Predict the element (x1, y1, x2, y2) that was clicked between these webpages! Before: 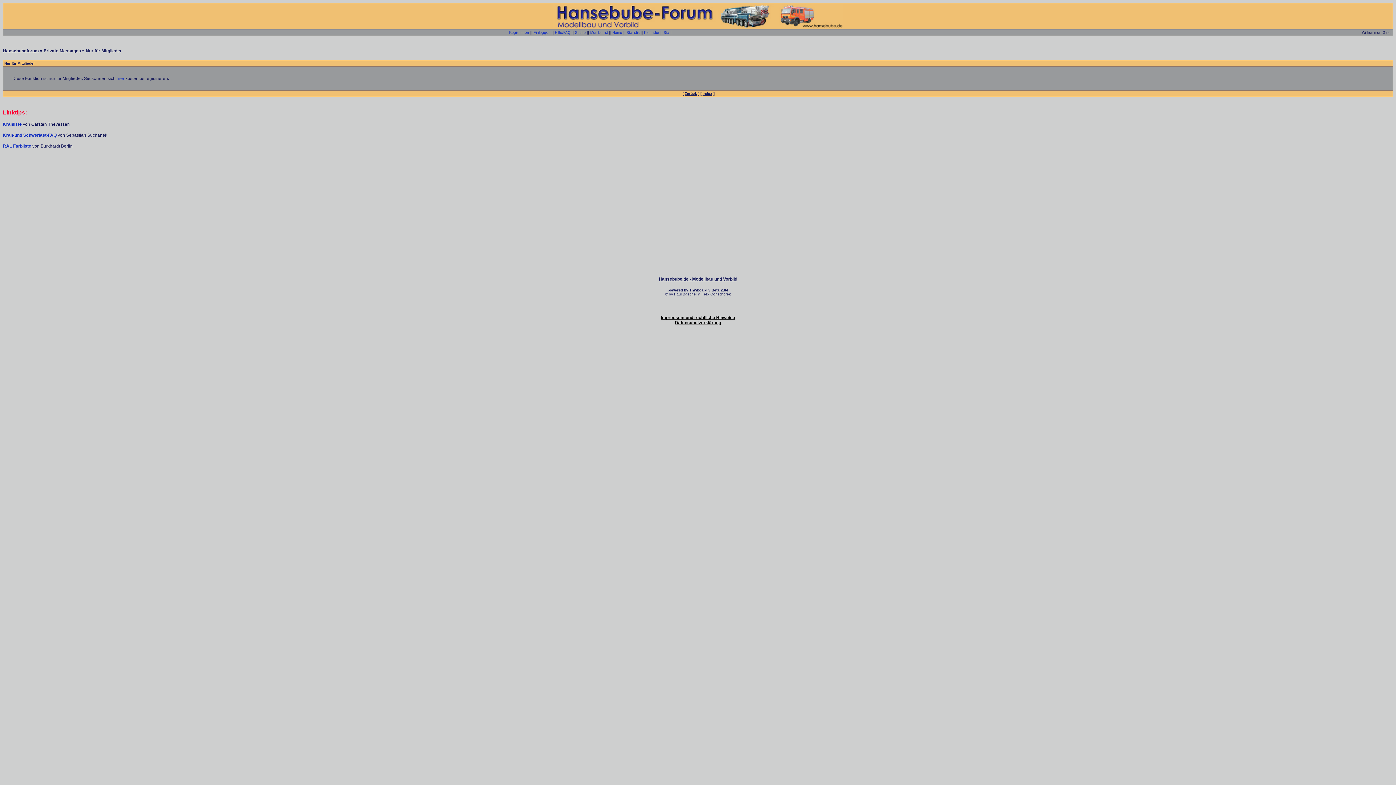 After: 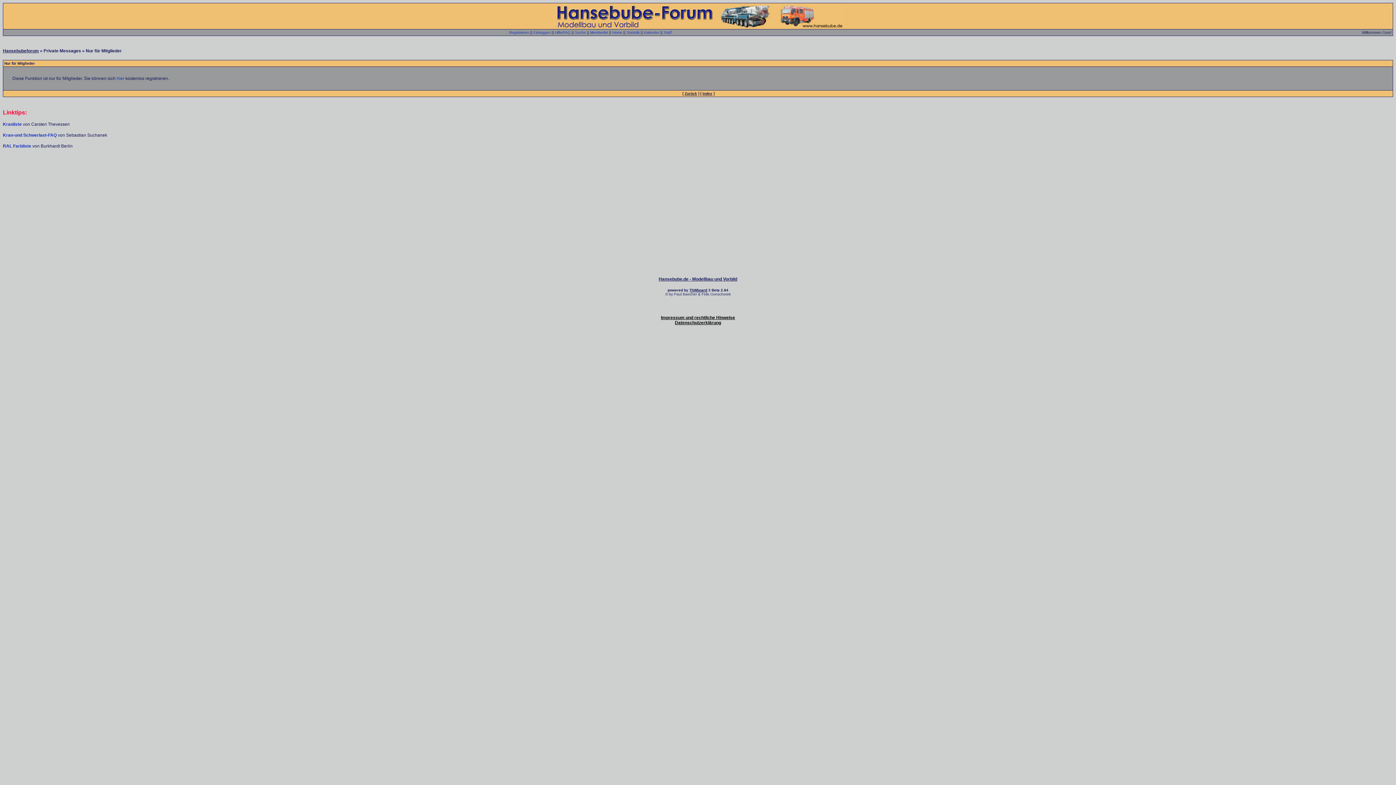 Action: bbox: (675, 320, 721, 325) label: Datenschutzerklärung